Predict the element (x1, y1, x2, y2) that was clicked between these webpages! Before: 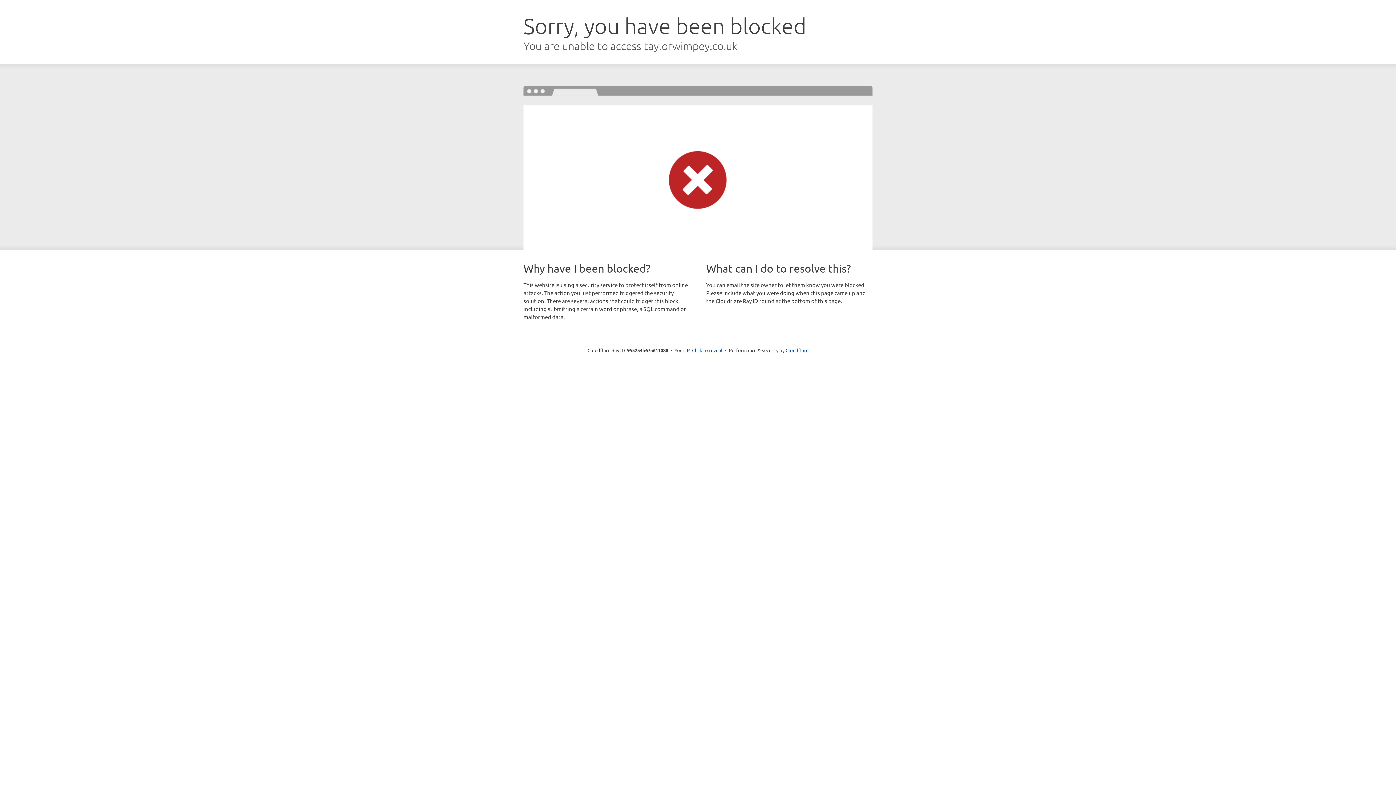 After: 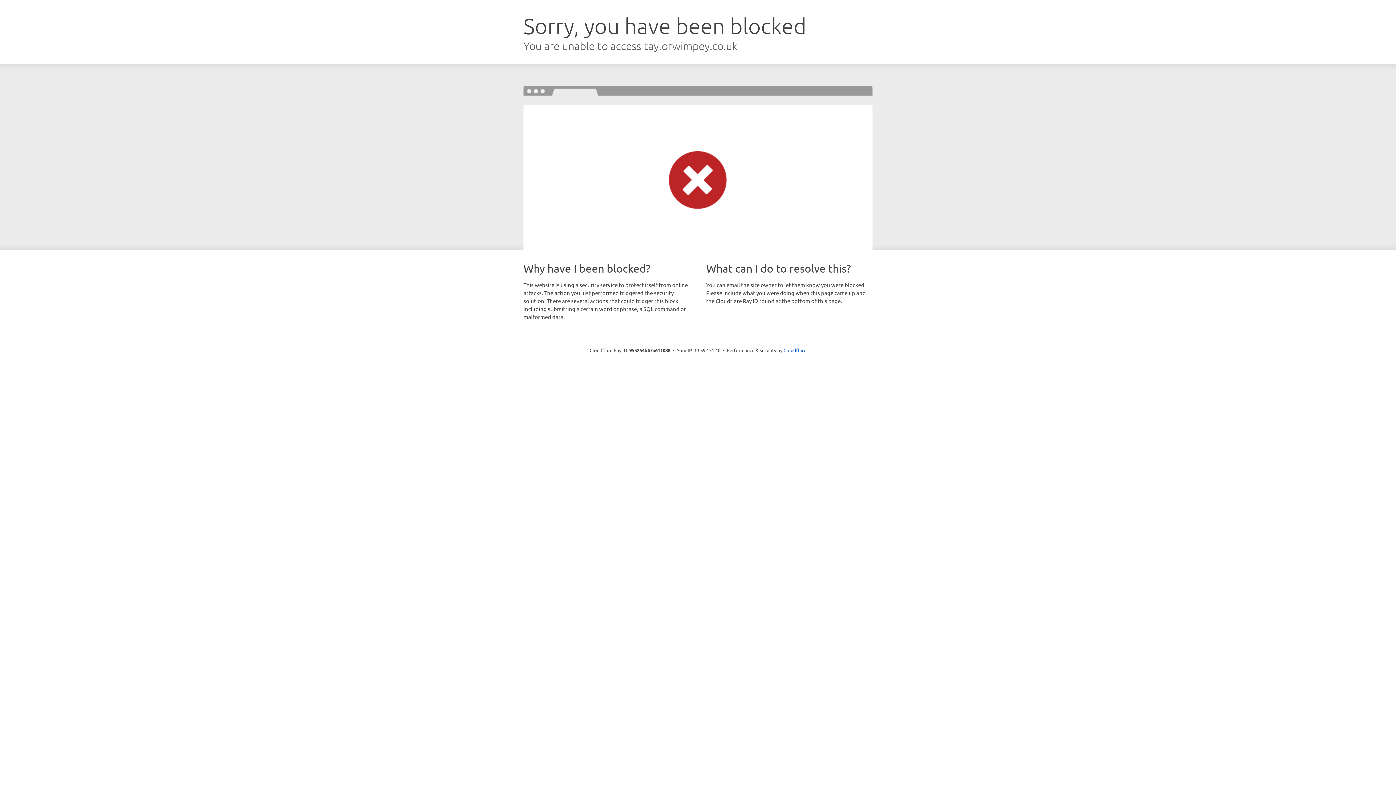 Action: label: Click to reveal bbox: (692, 346, 722, 353)